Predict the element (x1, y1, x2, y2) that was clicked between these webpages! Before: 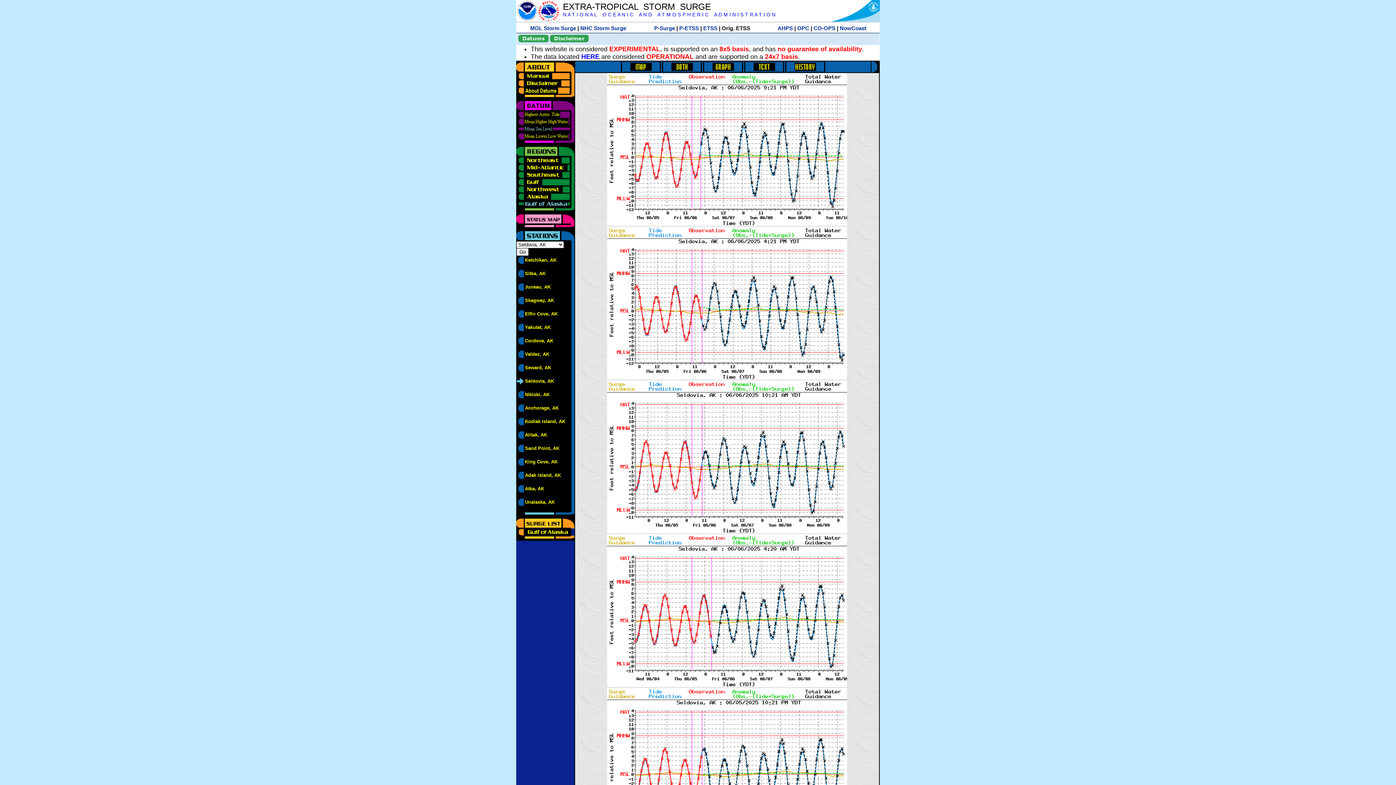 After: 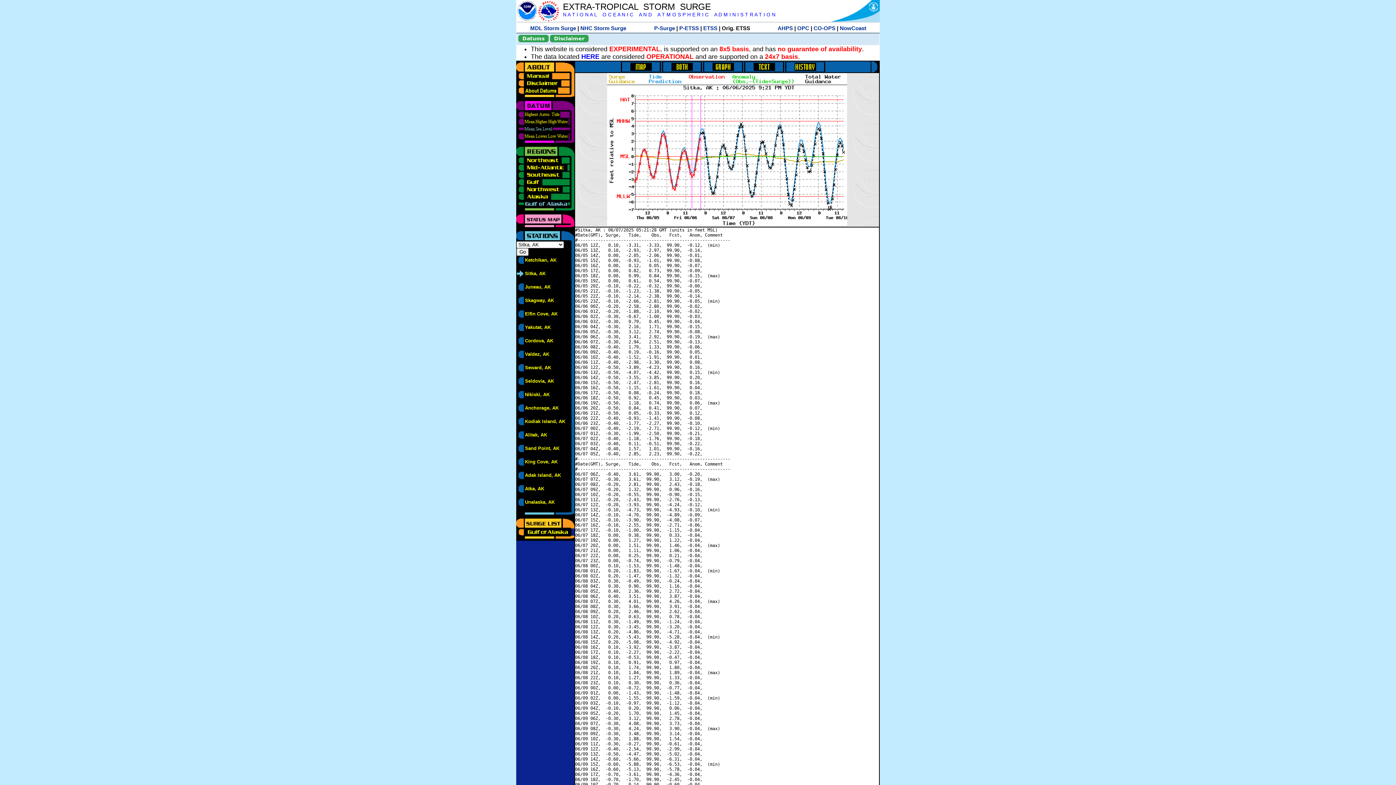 Action: label: Sitka, AK bbox: (525, 271, 545, 276)